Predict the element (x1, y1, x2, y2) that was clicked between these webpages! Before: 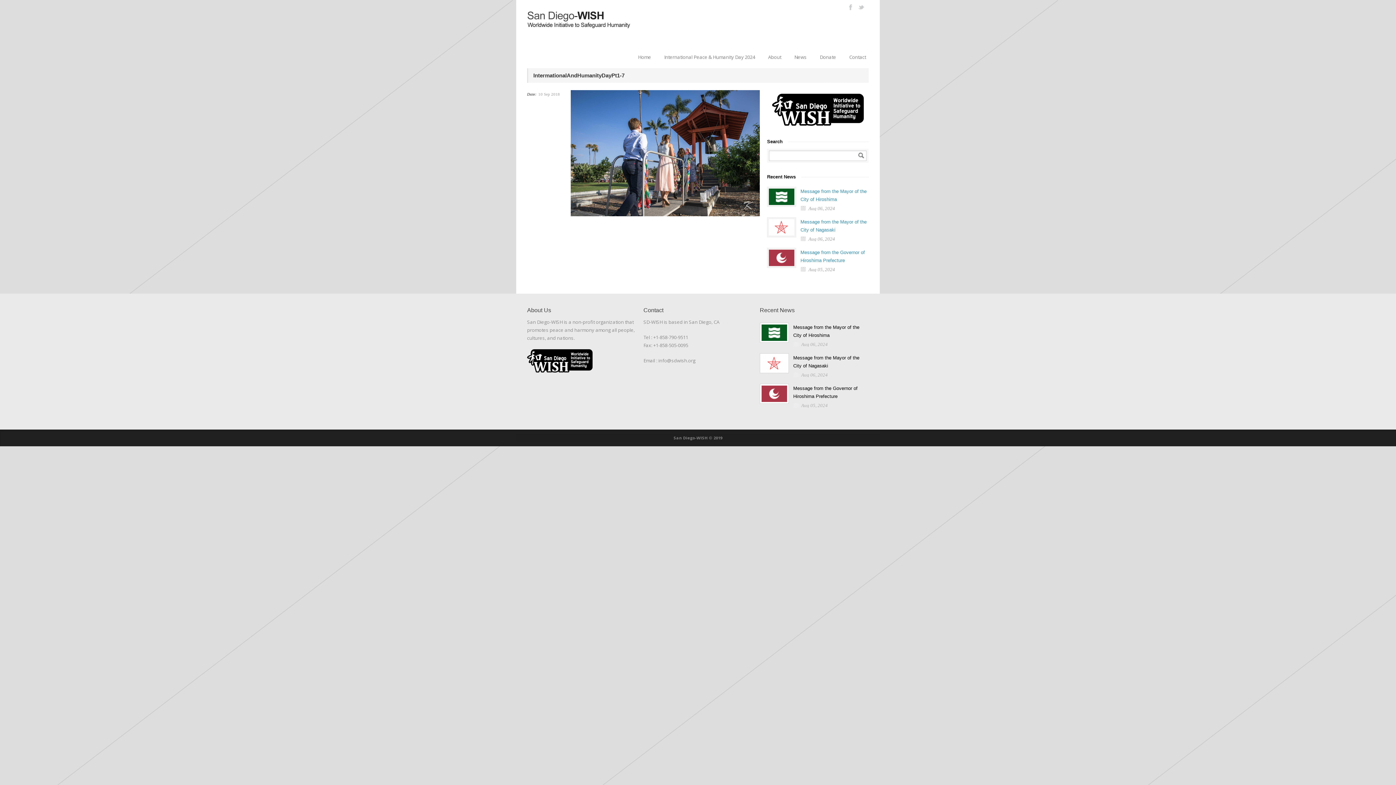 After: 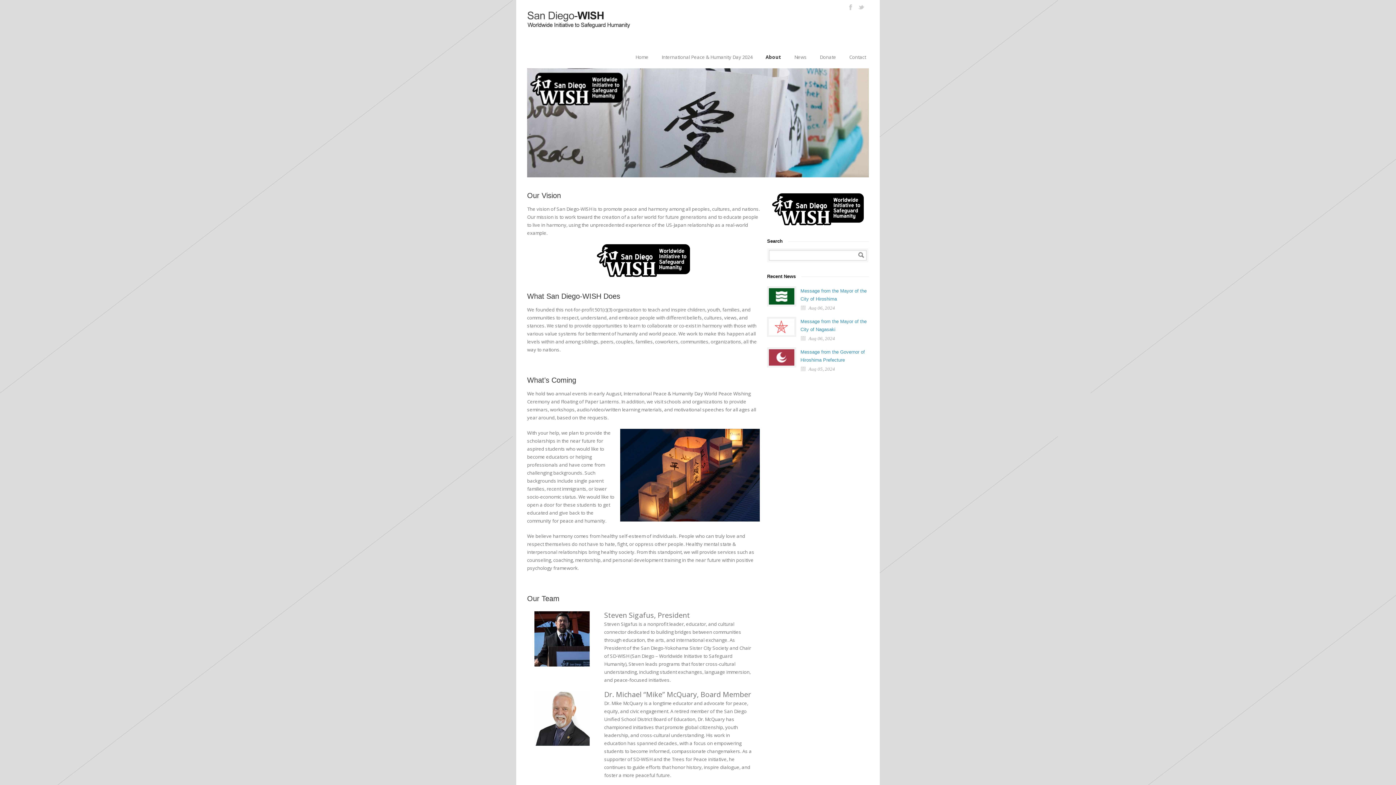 Action: bbox: (761, 52, 788, 61) label: About